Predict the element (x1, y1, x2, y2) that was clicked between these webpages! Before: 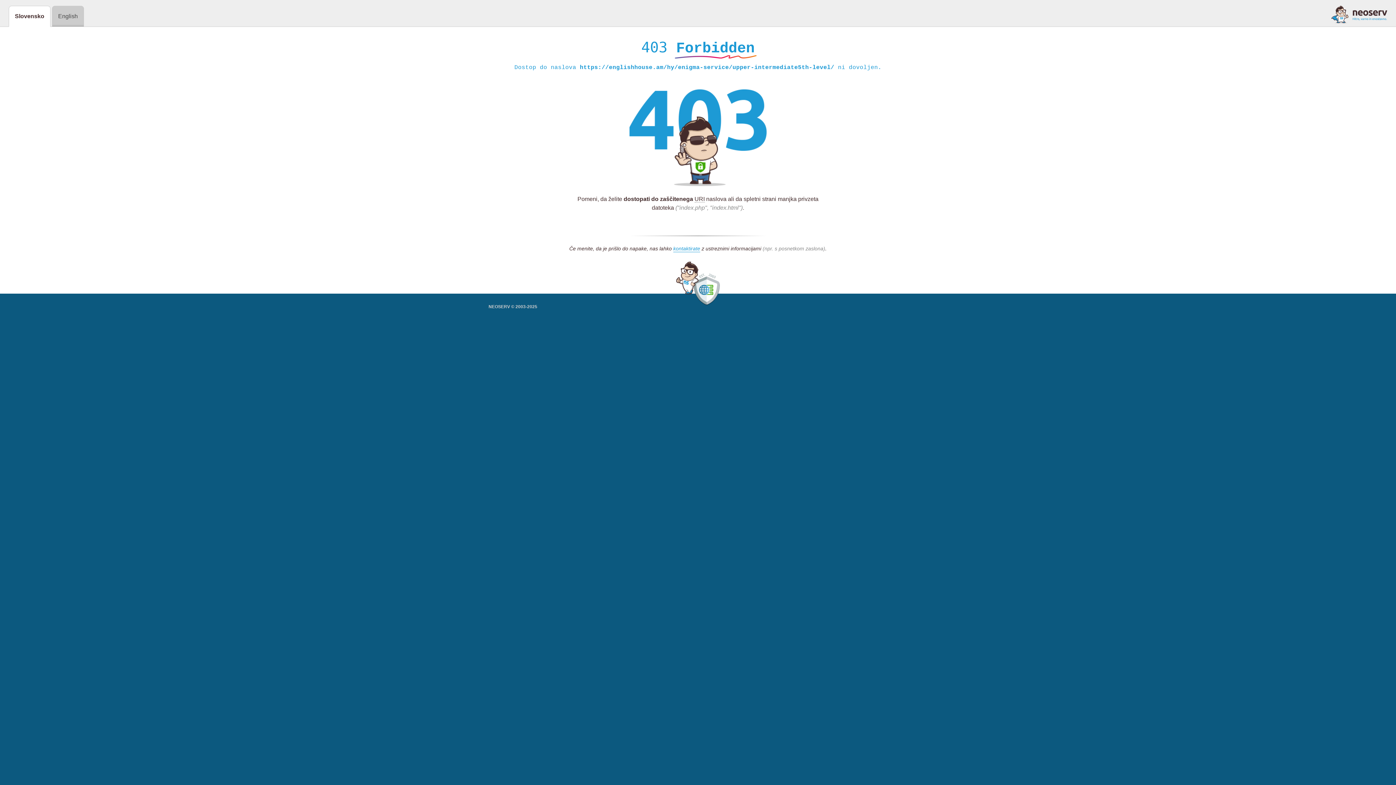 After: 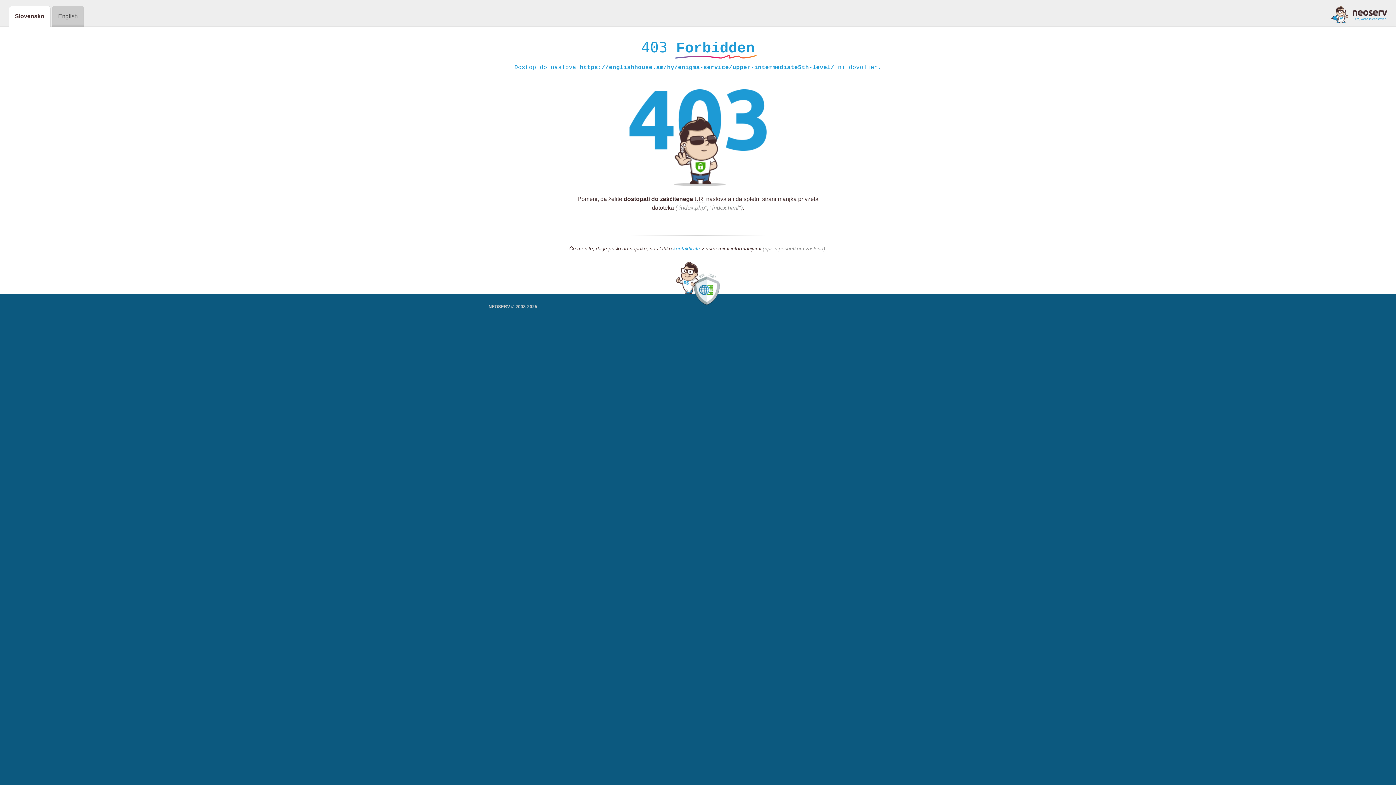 Action: bbox: (673, 245, 700, 252) label: kontaktirate